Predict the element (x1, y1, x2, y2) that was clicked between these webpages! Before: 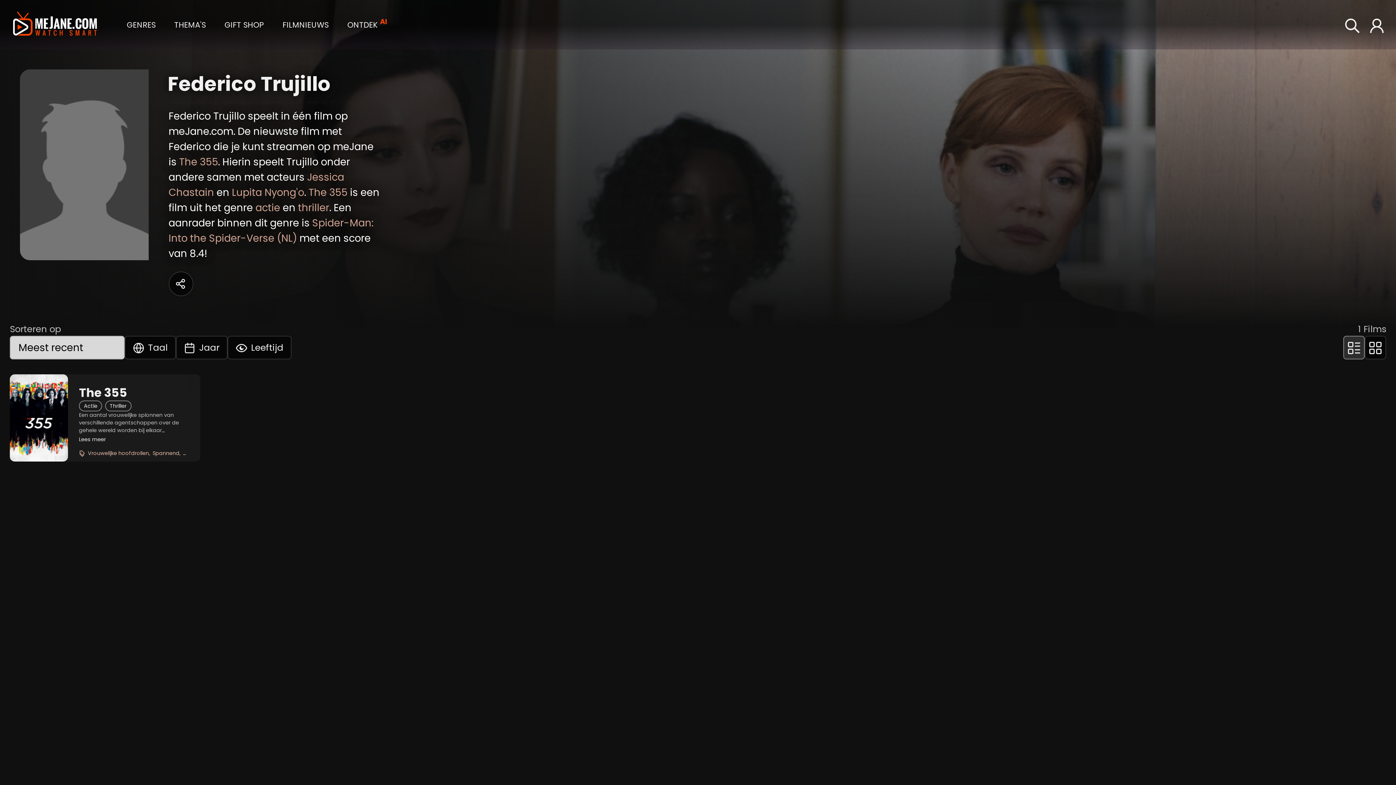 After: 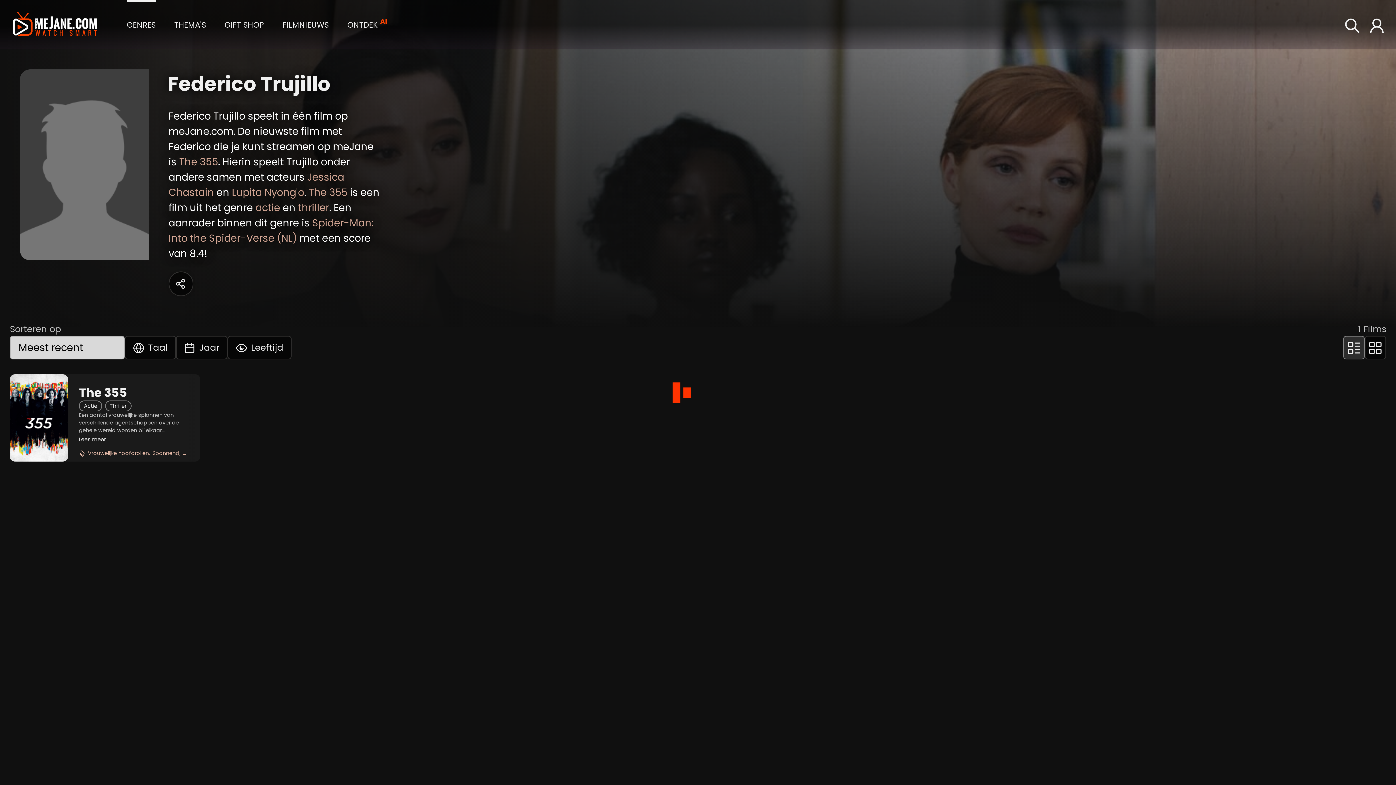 Action: bbox: (126, 0, 155, 48) label: GENRES